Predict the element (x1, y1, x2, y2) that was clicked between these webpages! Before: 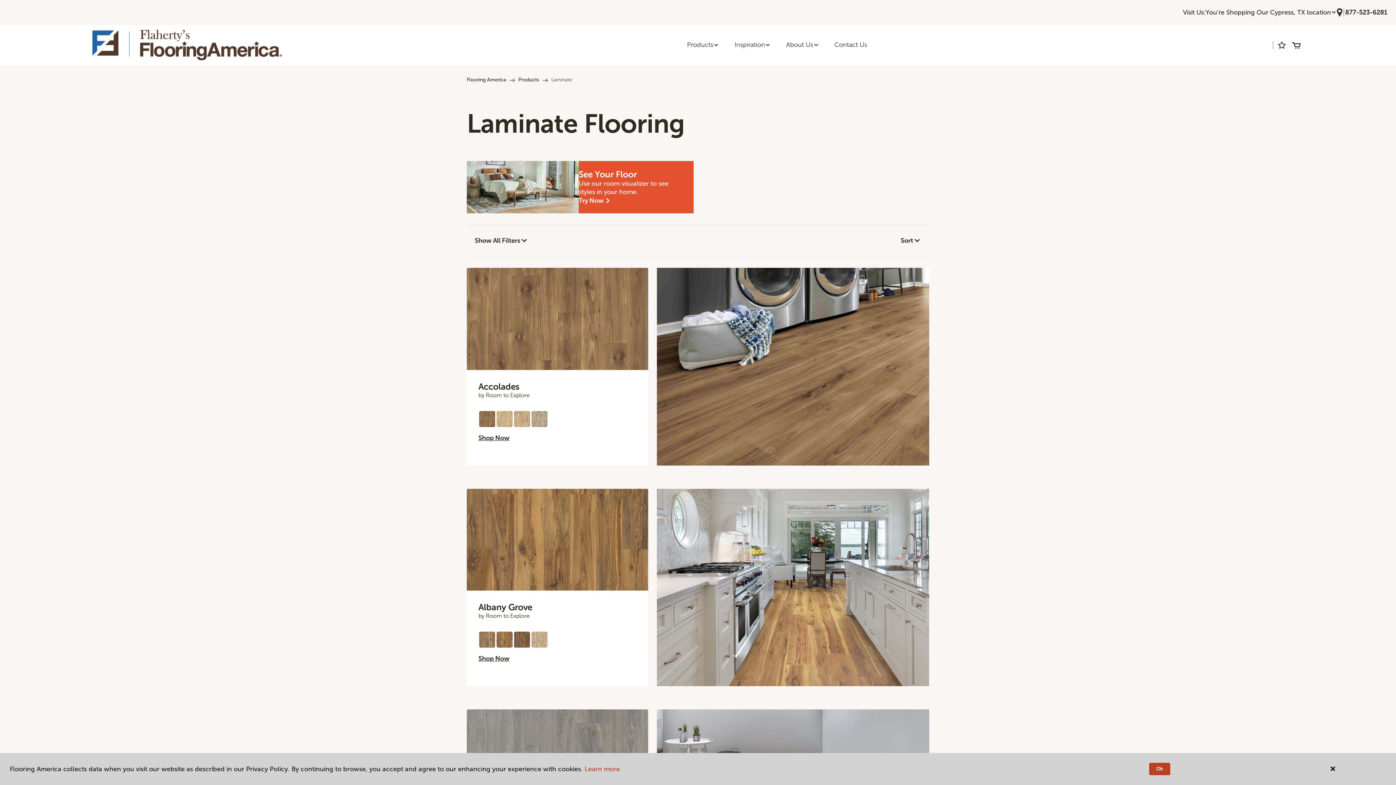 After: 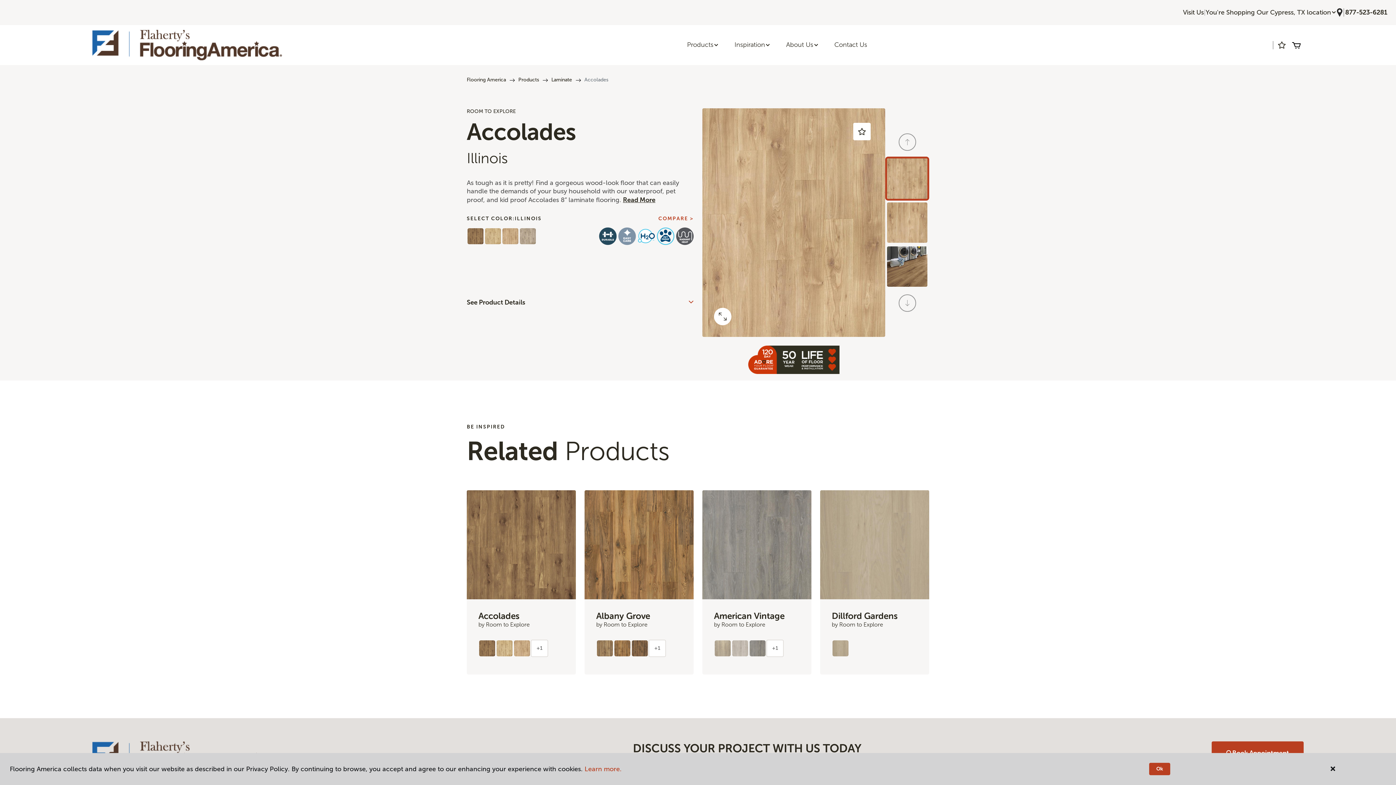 Action: bbox: (513, 410, 530, 427)